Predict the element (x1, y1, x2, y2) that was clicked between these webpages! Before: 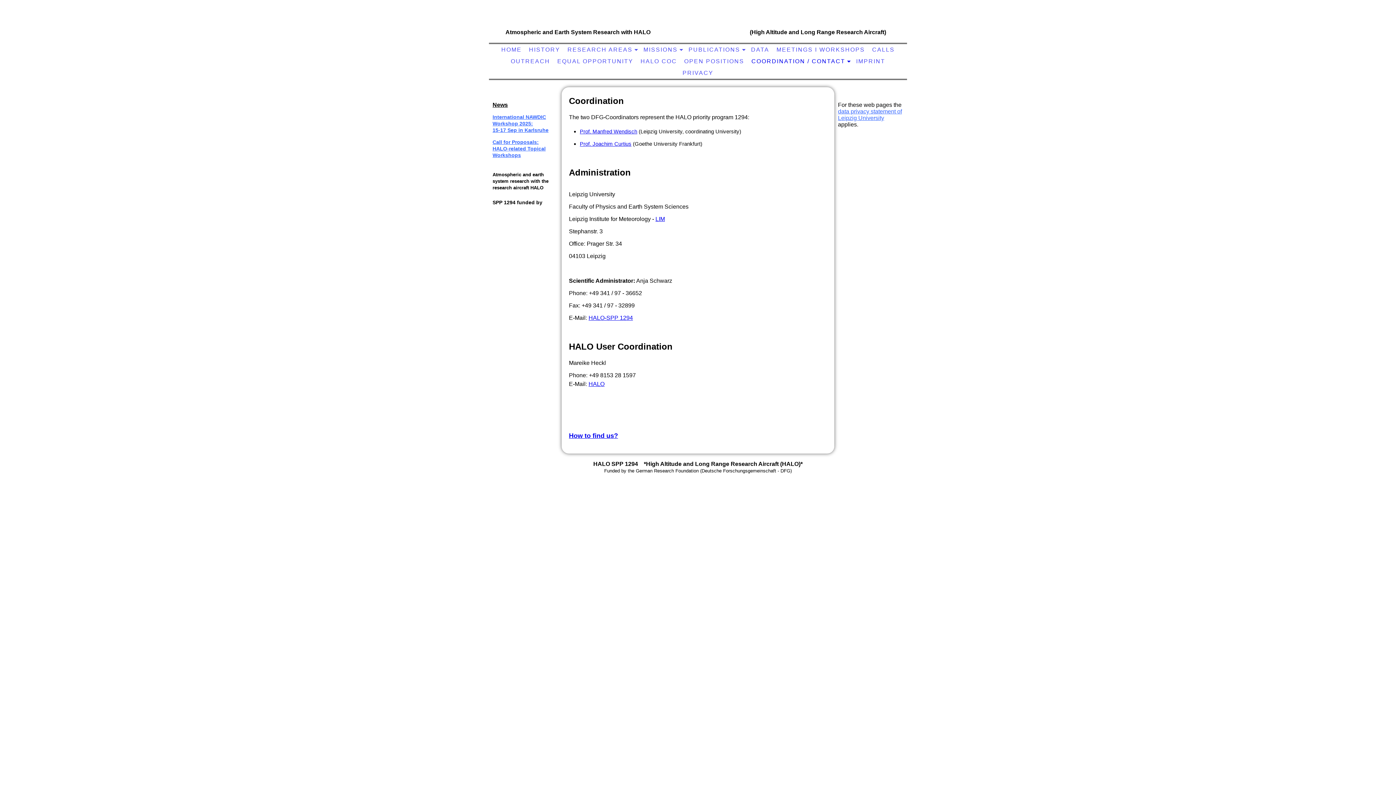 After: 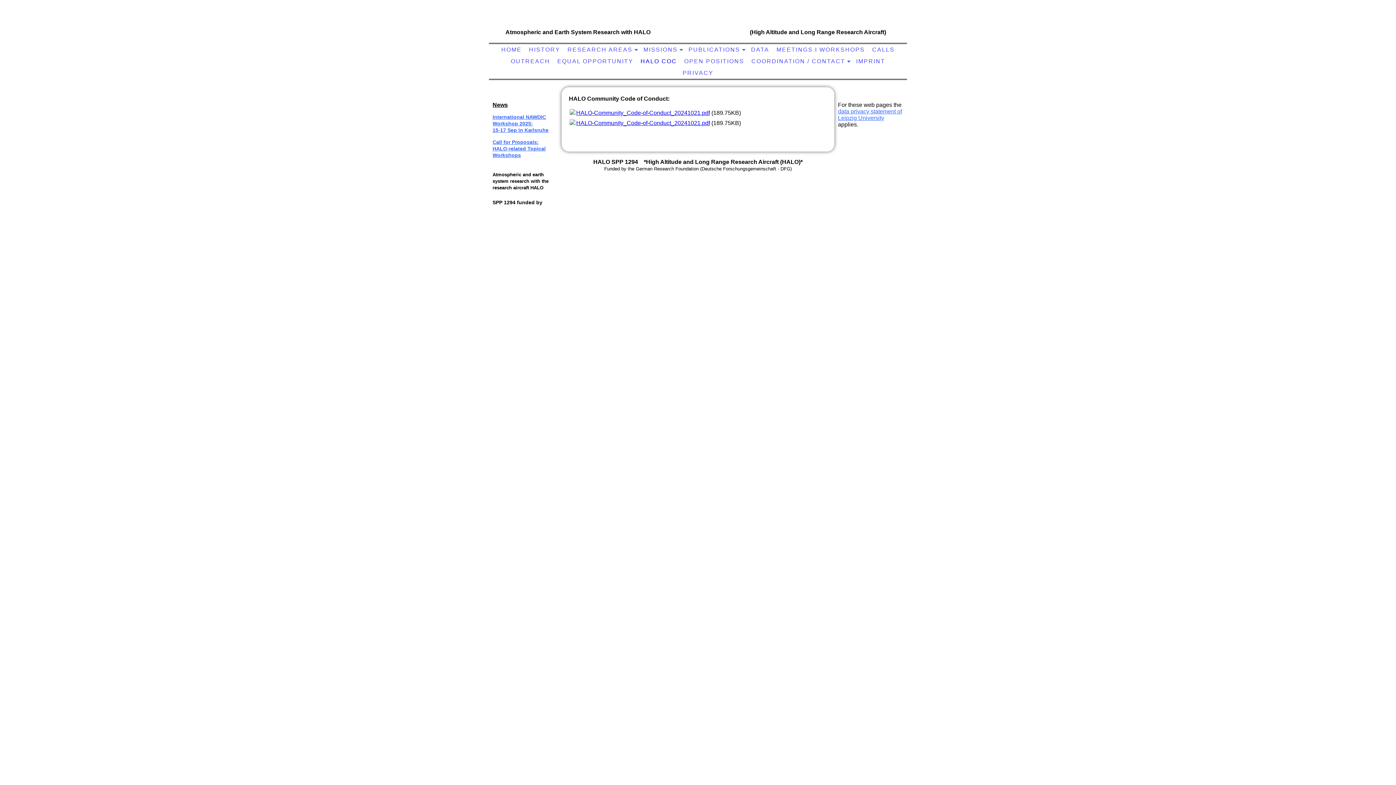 Action: bbox: (638, 56, 678, 66) label: HALO COC